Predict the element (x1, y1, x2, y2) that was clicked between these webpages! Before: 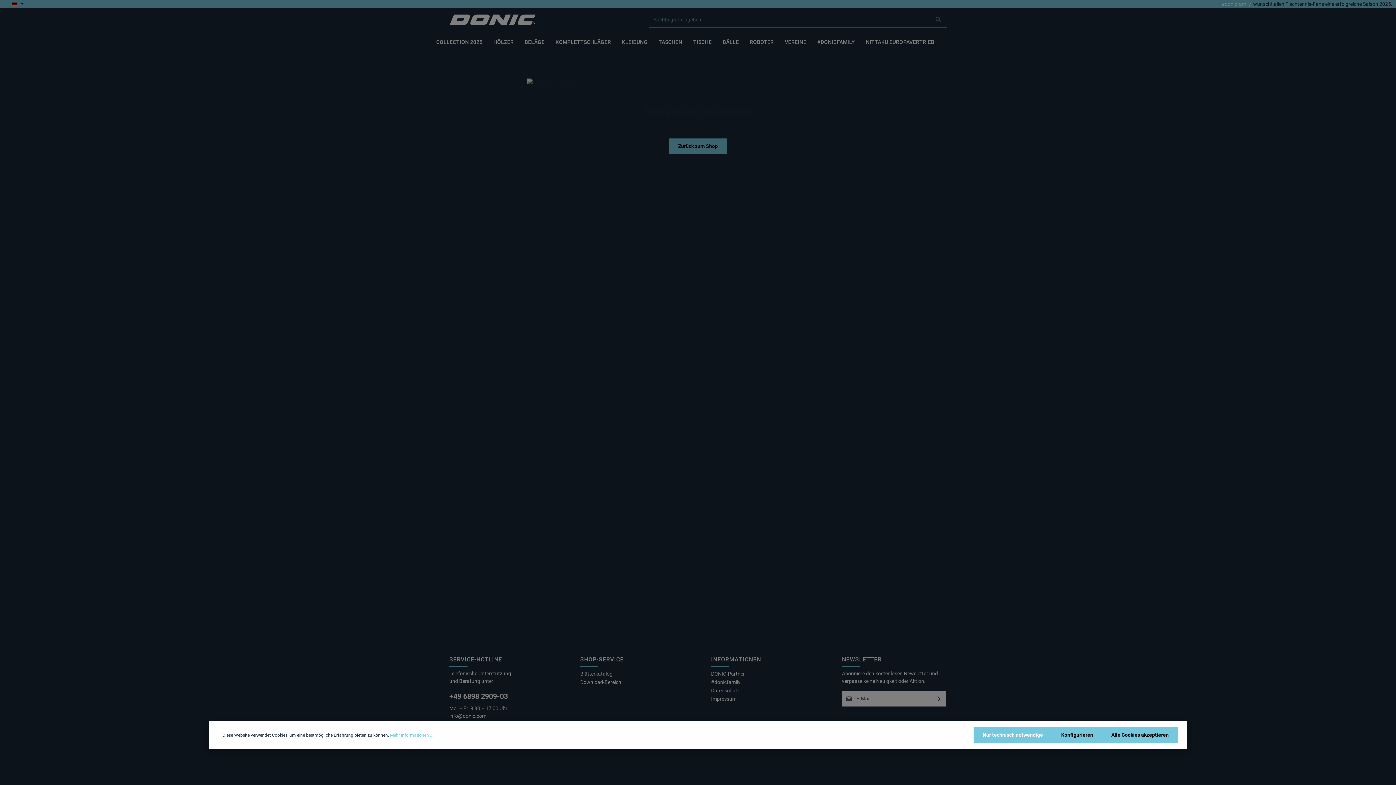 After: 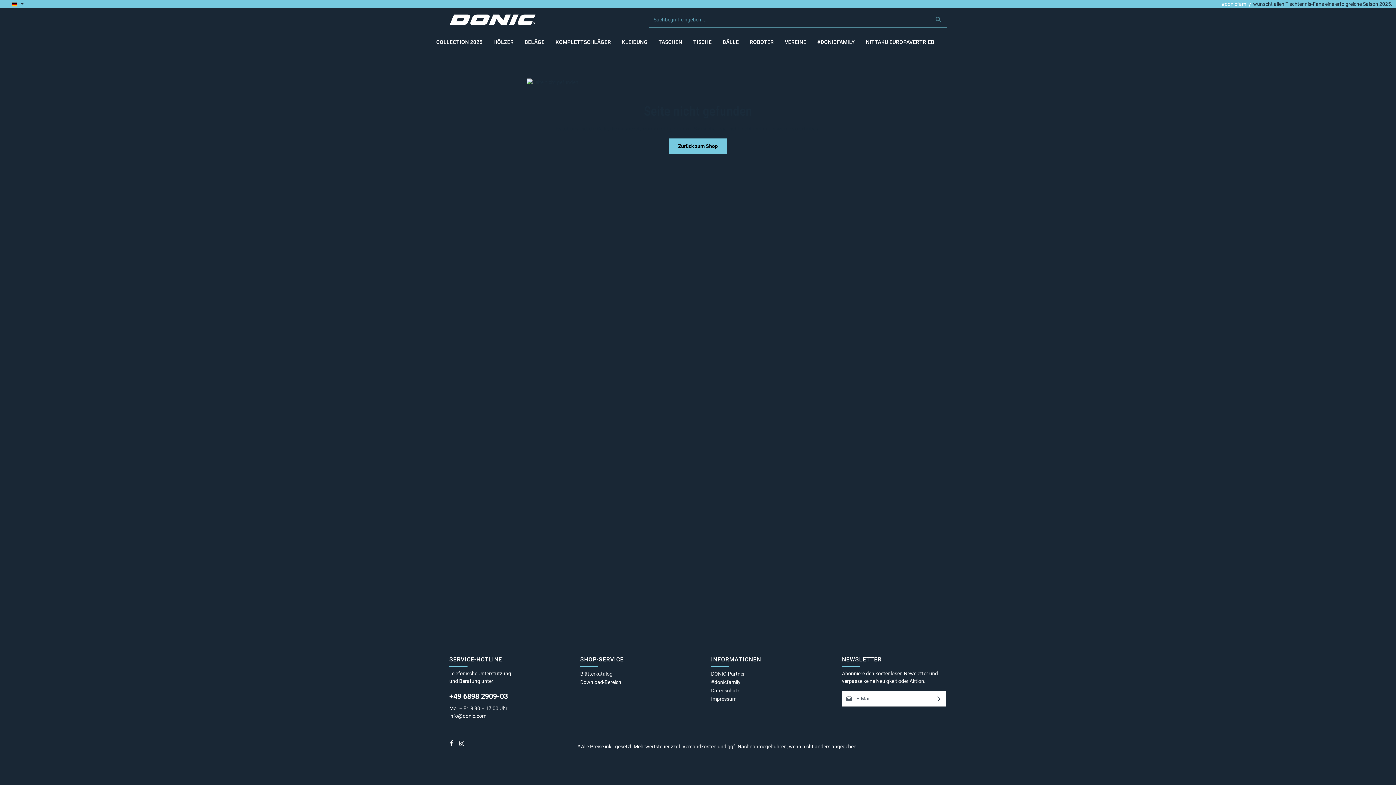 Action: bbox: (1102, 727, 1178, 743) label: Alle Cookies akzeptieren